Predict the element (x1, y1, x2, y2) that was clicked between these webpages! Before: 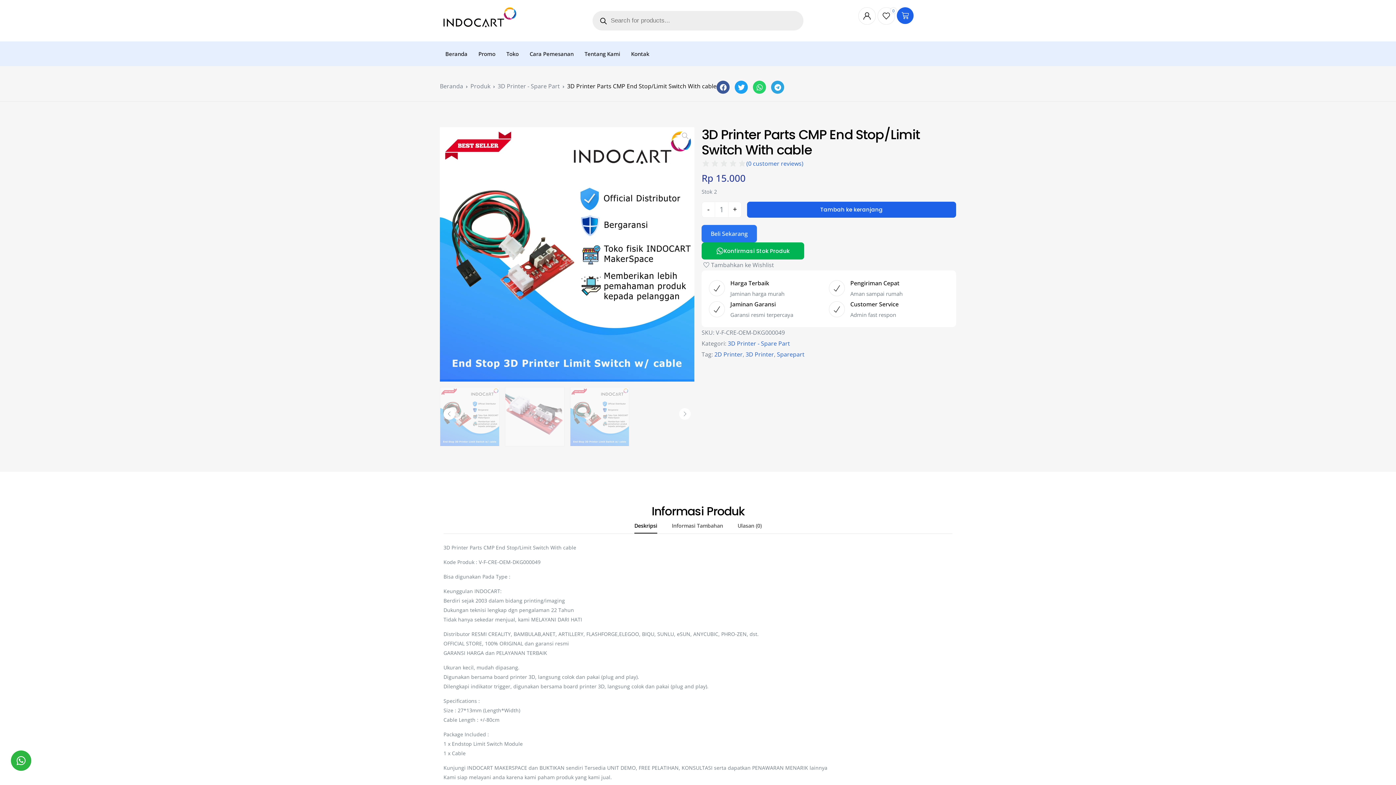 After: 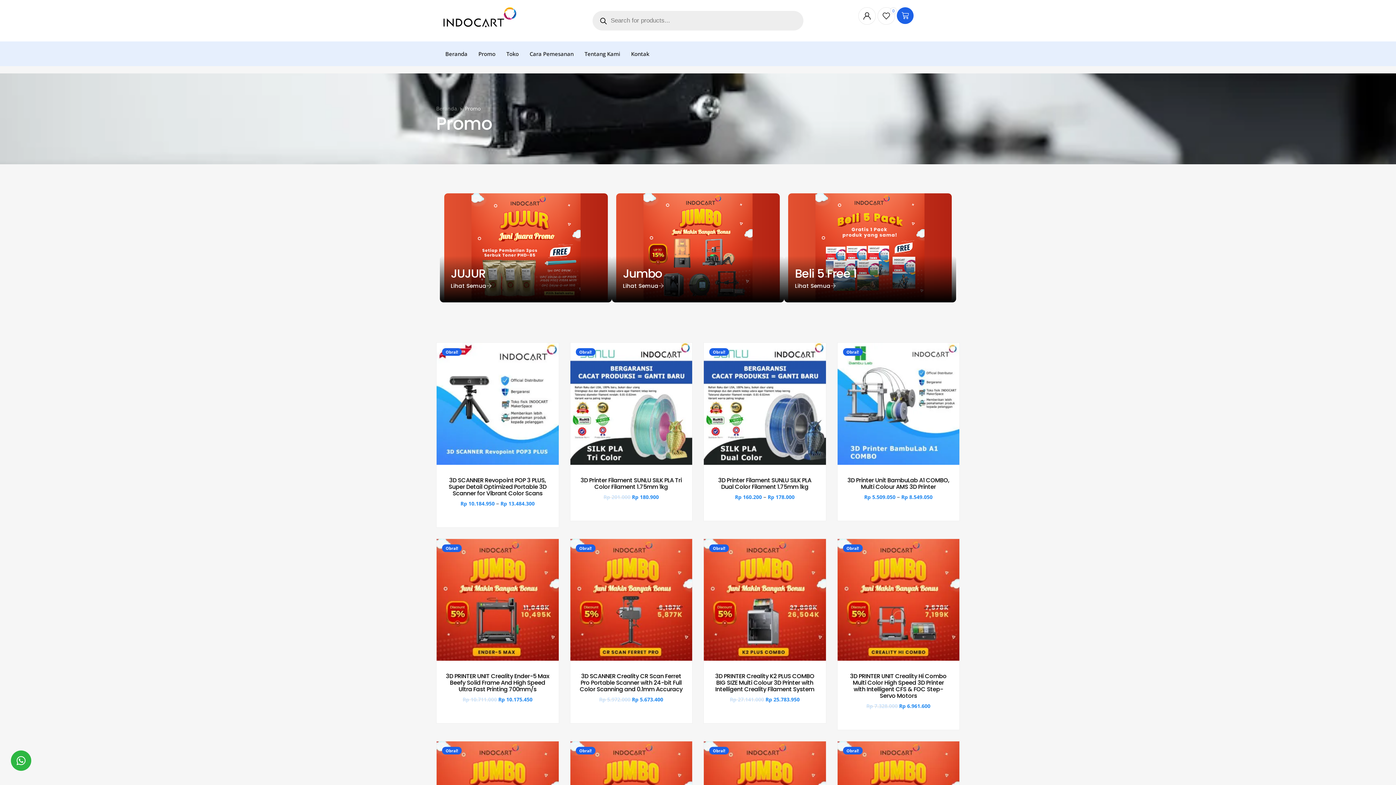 Action: bbox: (473, 45, 501, 62) label: Promo